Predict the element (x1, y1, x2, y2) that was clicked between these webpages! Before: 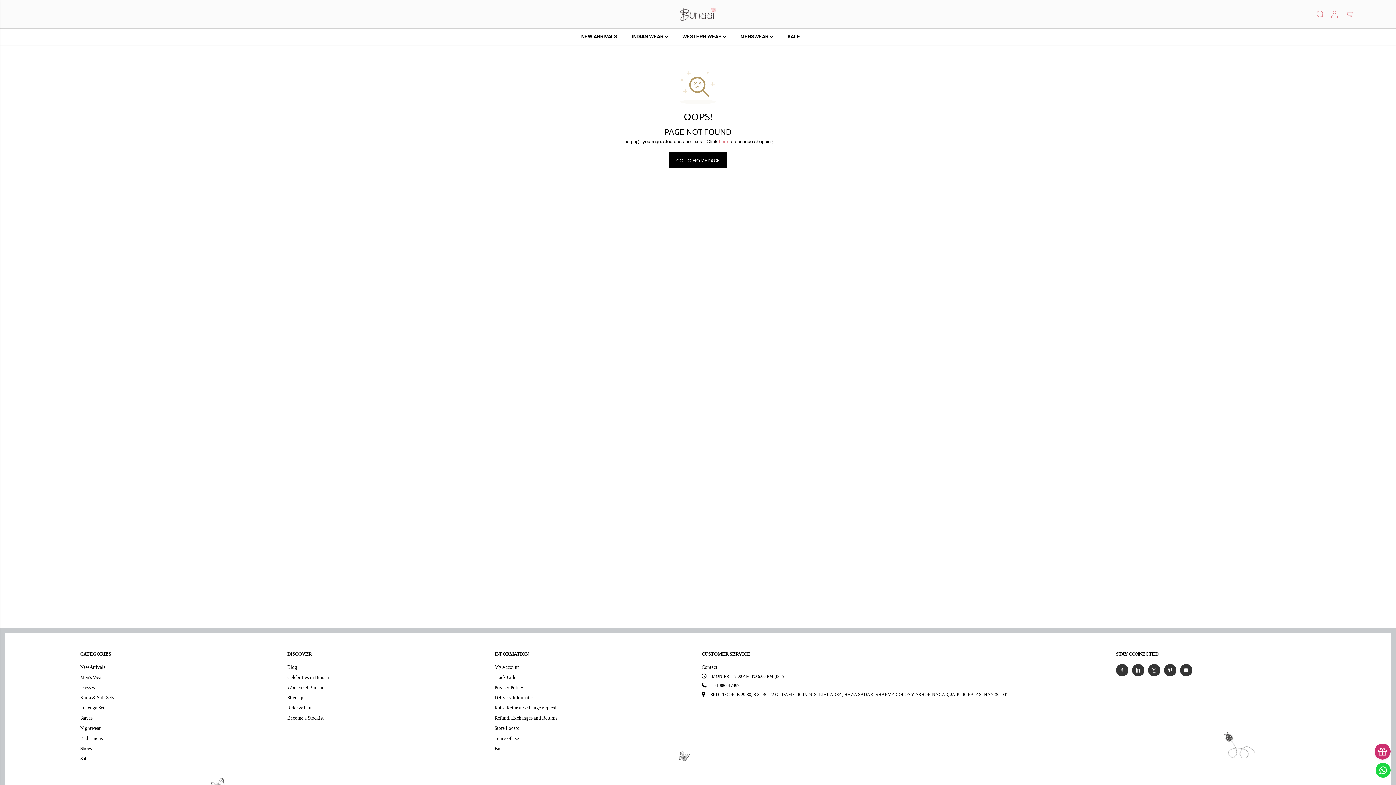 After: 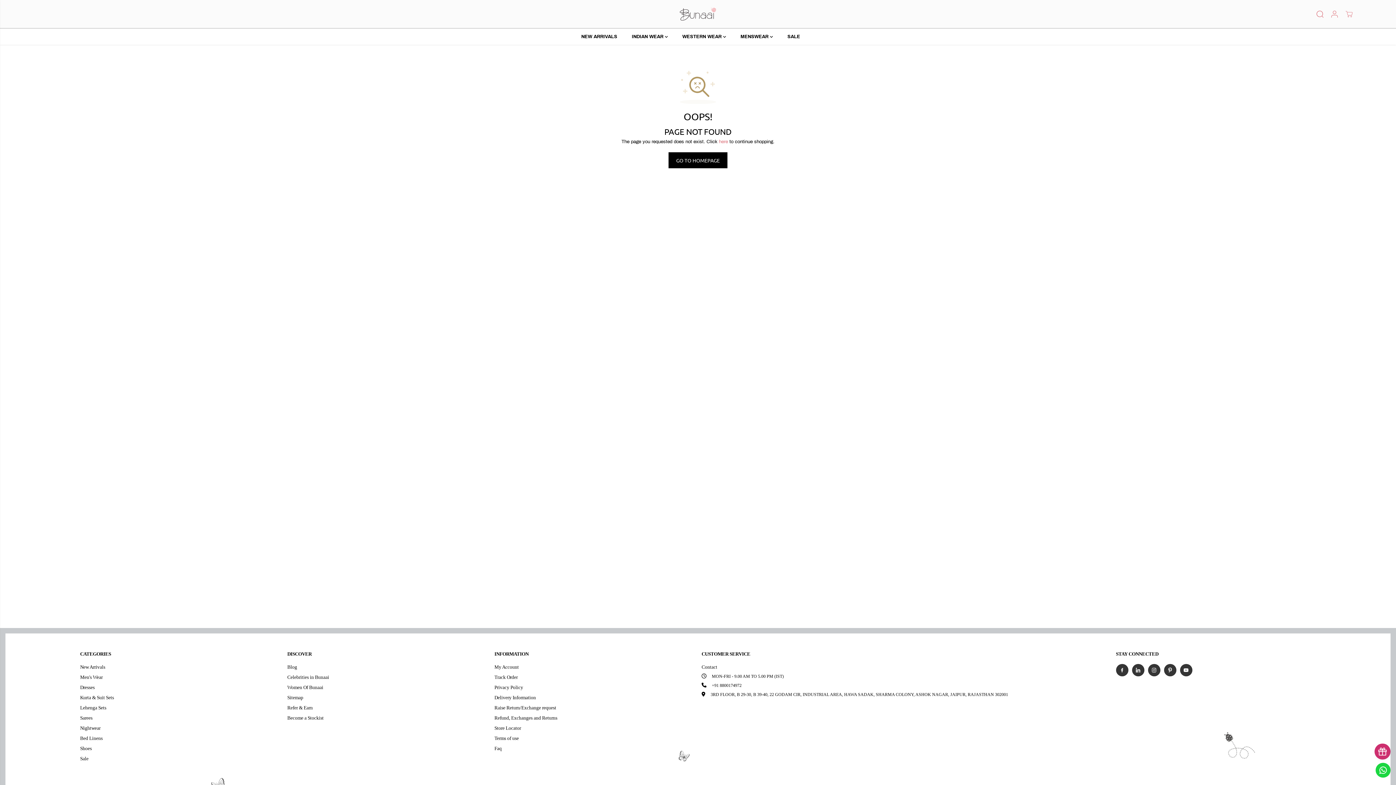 Action: bbox: (1180, 664, 1192, 676) label: YouTube